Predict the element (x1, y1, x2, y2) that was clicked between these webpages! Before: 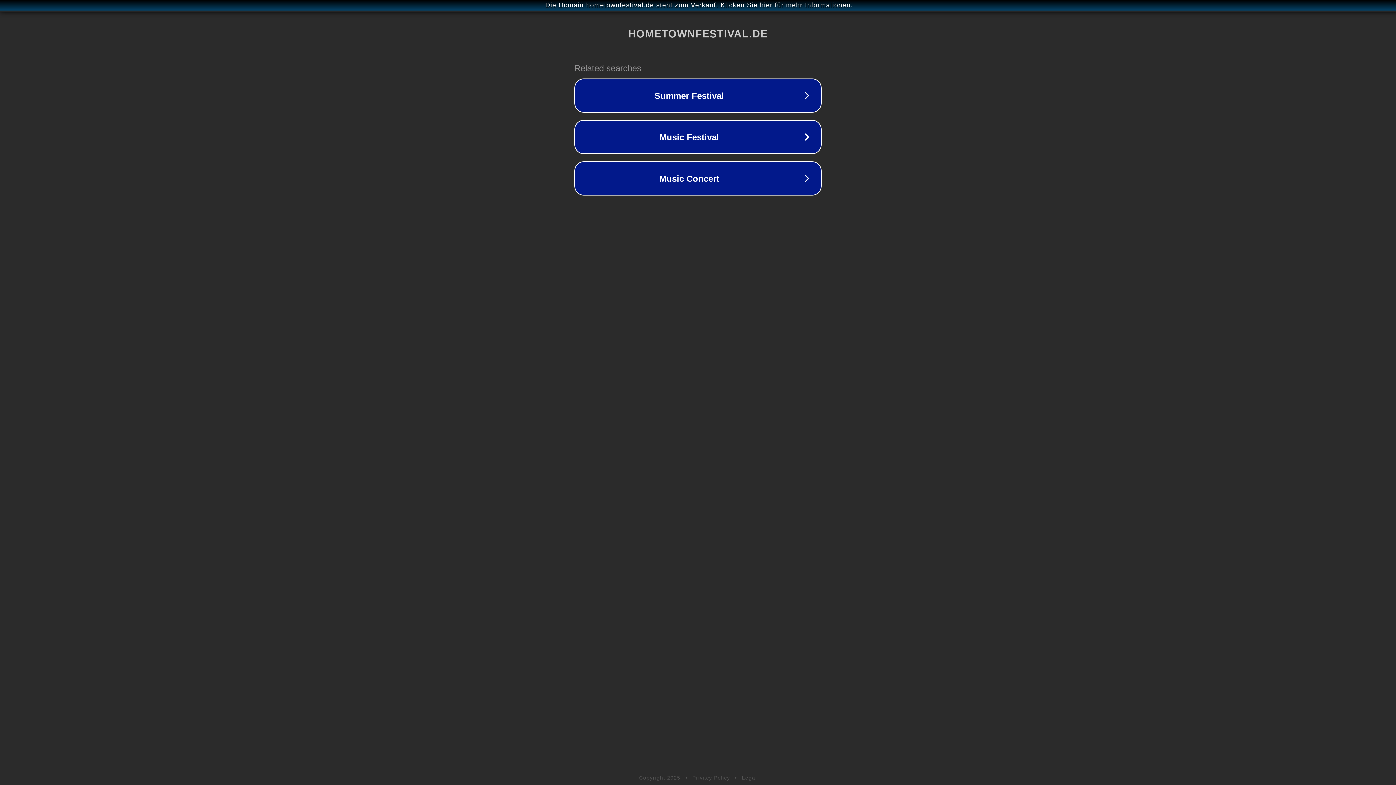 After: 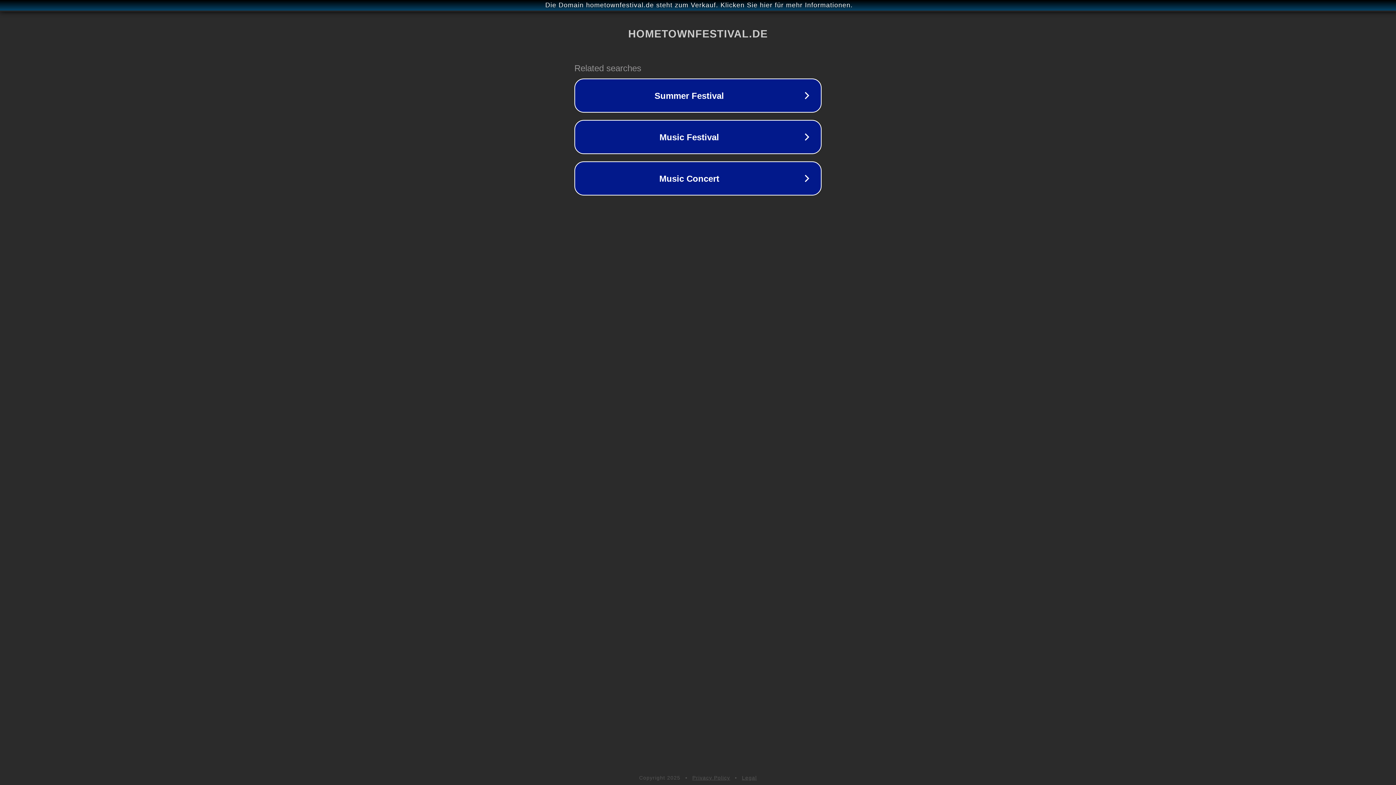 Action: bbox: (742, 775, 757, 781) label: Legal